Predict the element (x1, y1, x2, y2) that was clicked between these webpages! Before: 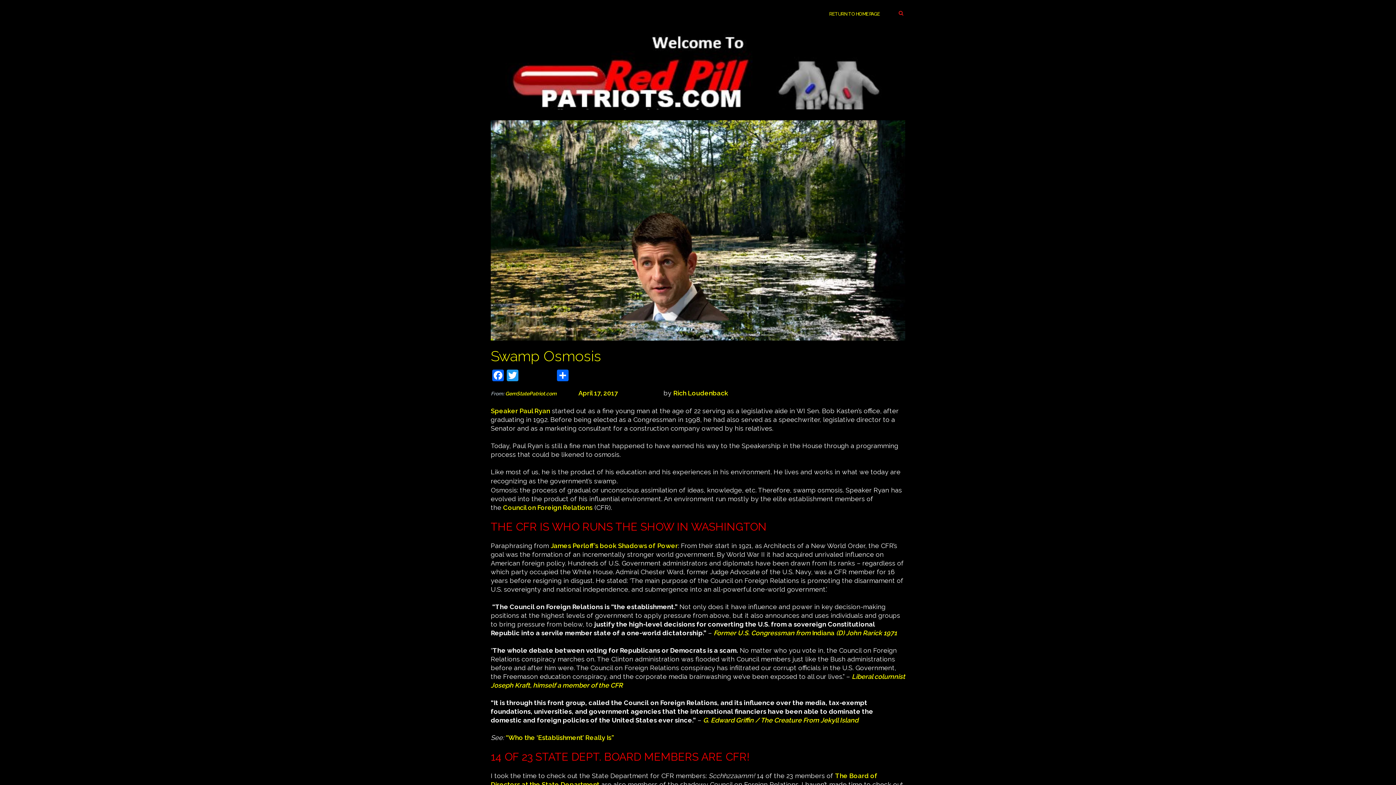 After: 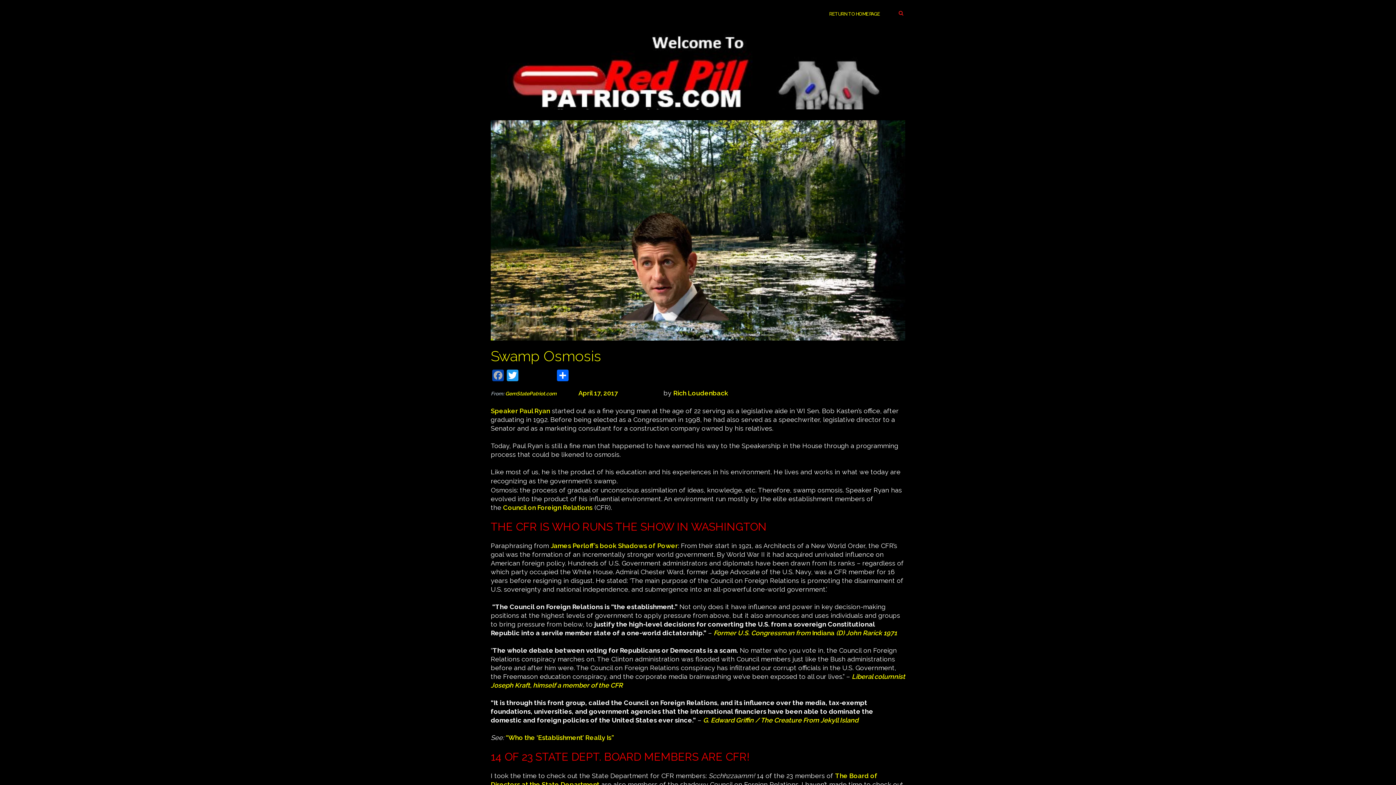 Action: label: Facebook bbox: (490, 369, 505, 383)